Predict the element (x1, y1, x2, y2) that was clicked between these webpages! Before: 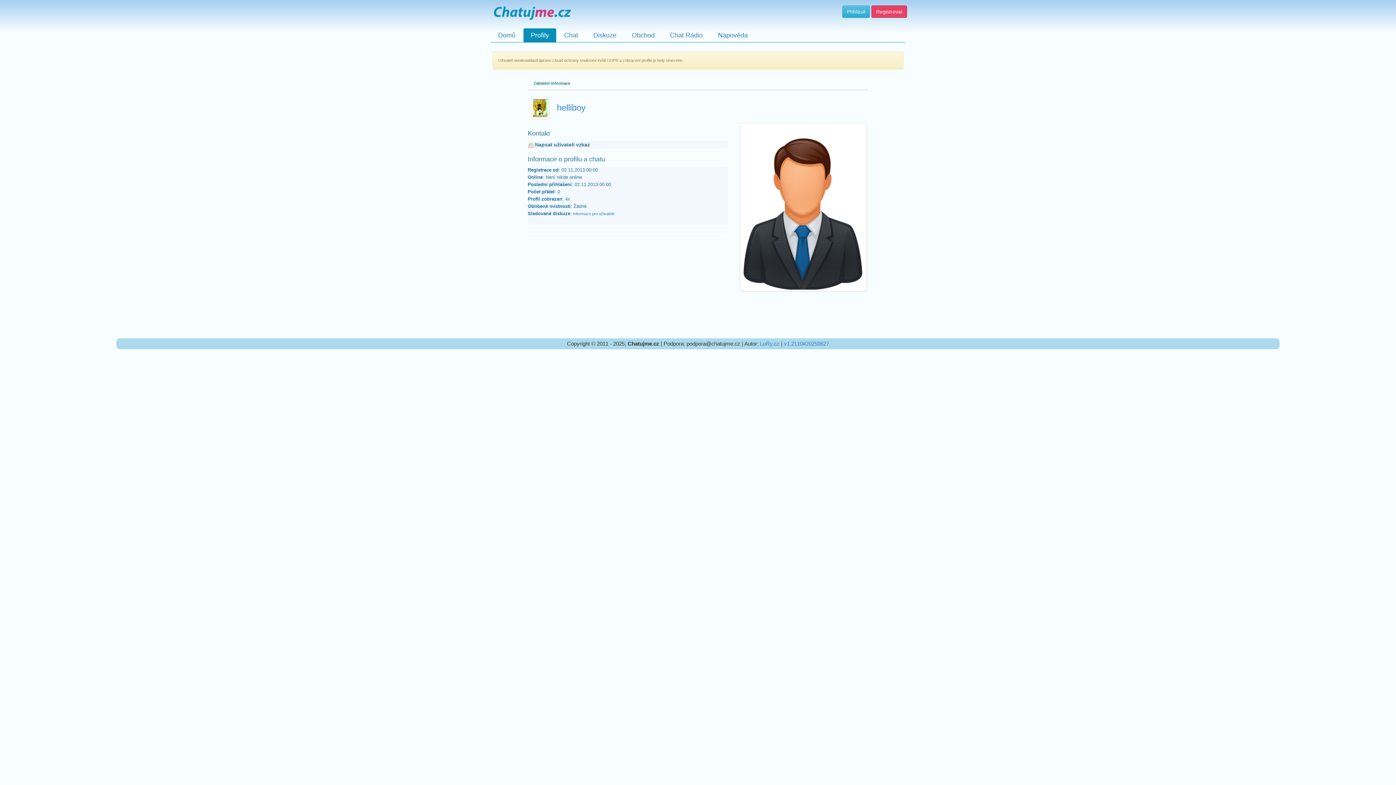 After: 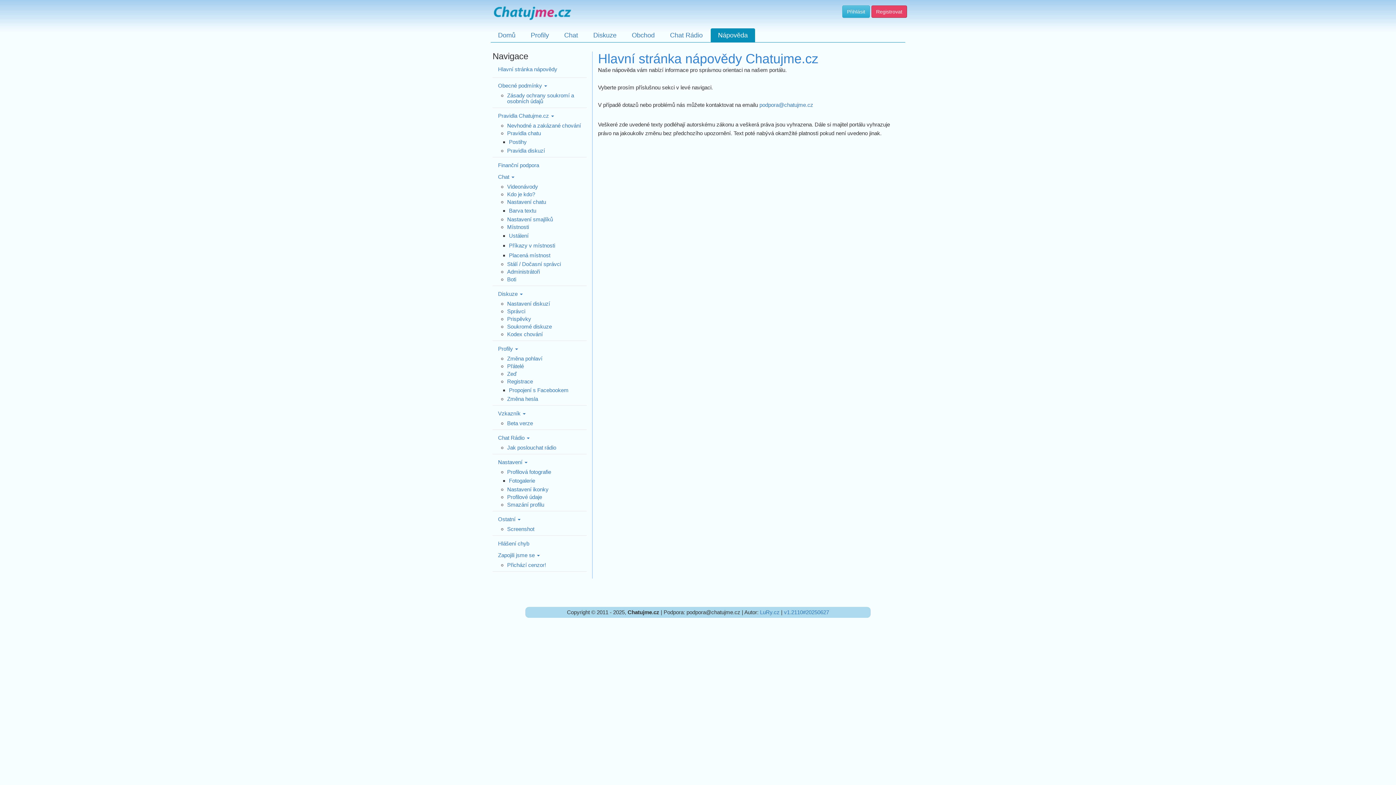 Action: label: Nápověda bbox: (710, 28, 755, 42)